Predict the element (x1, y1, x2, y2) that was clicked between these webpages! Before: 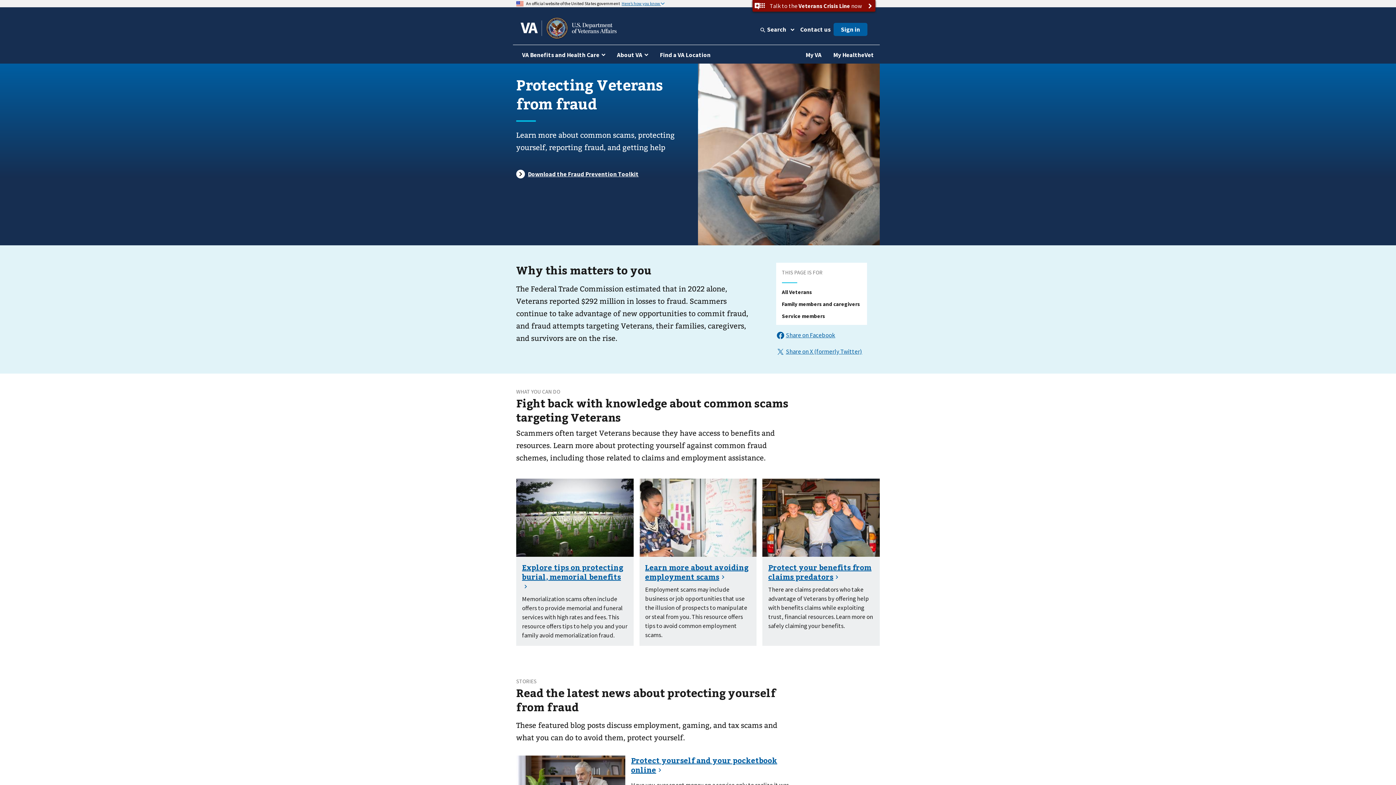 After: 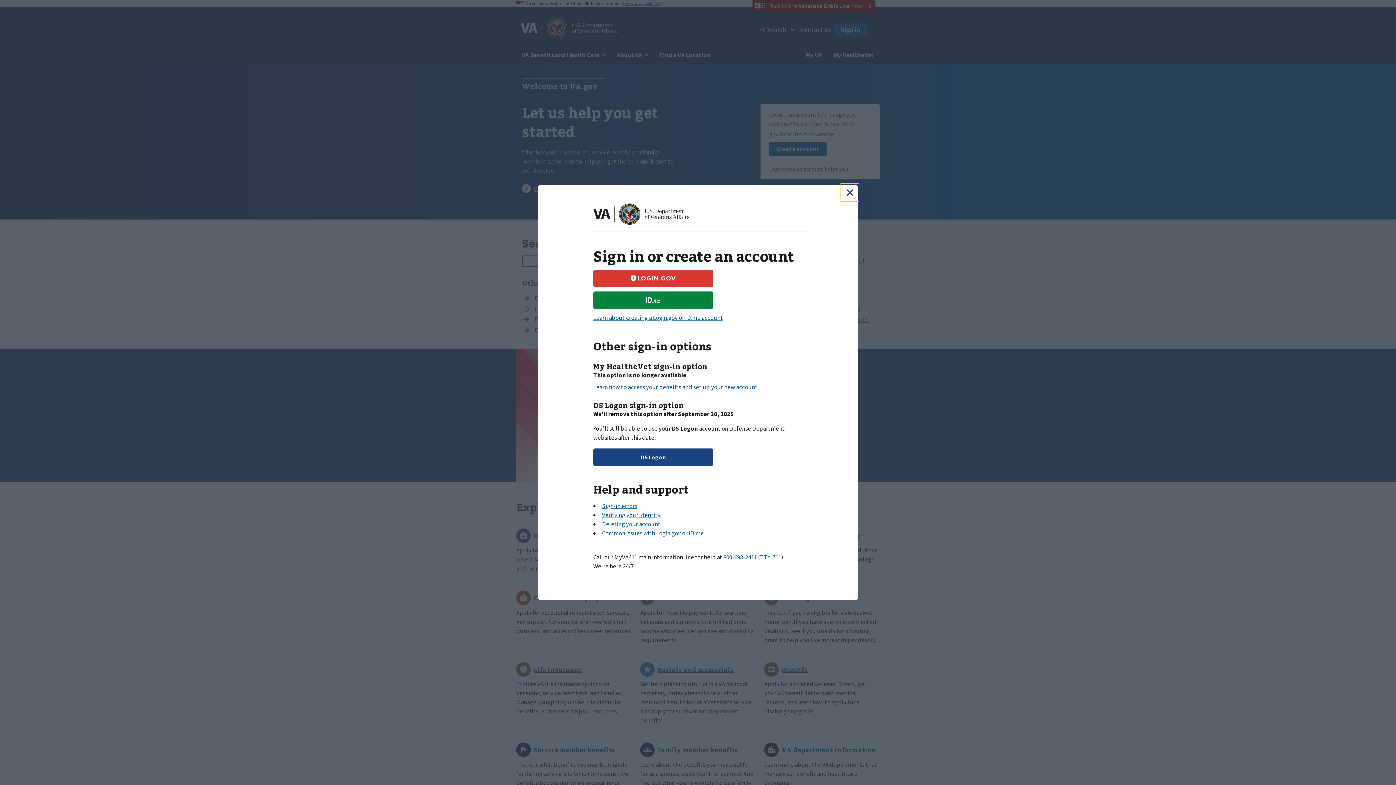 Action: bbox: (800, 45, 827, 63) label: My VA